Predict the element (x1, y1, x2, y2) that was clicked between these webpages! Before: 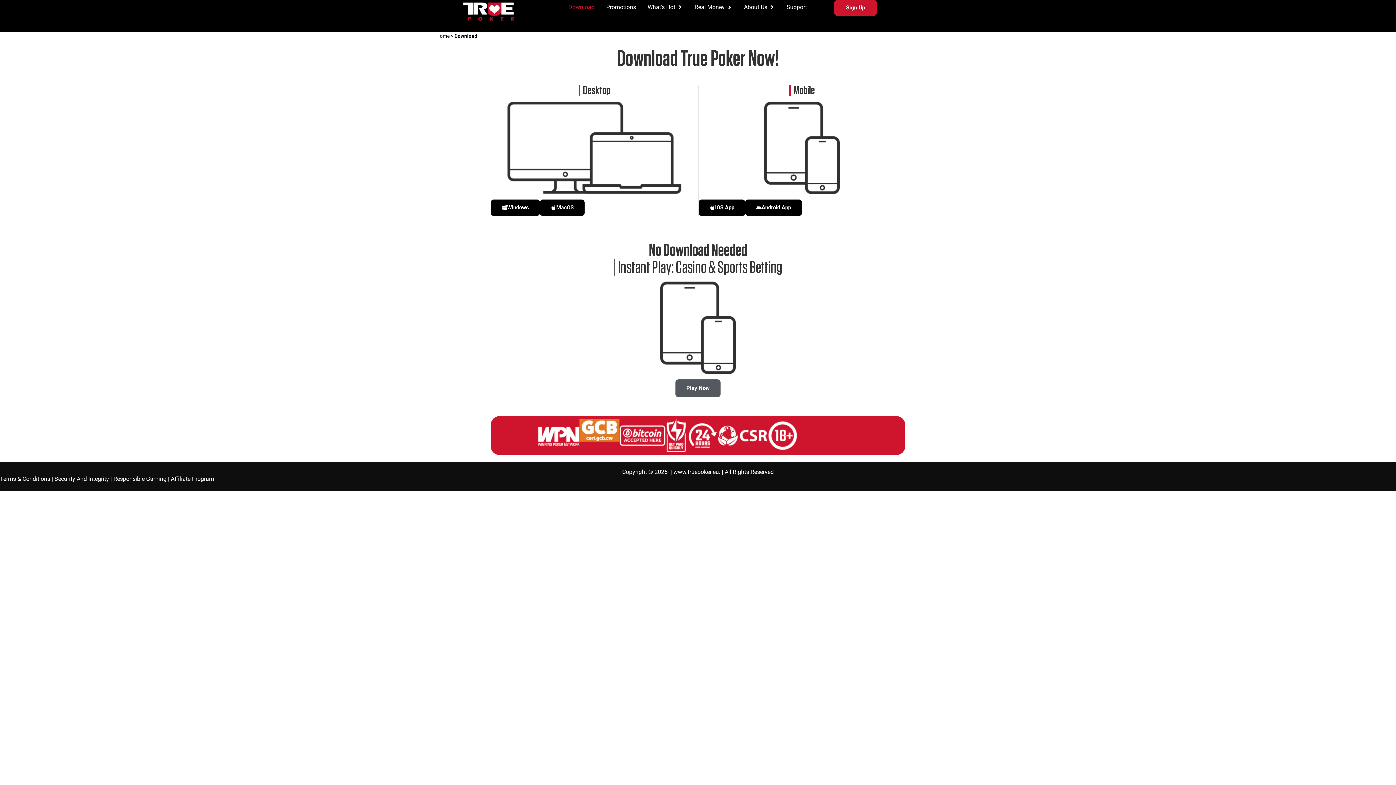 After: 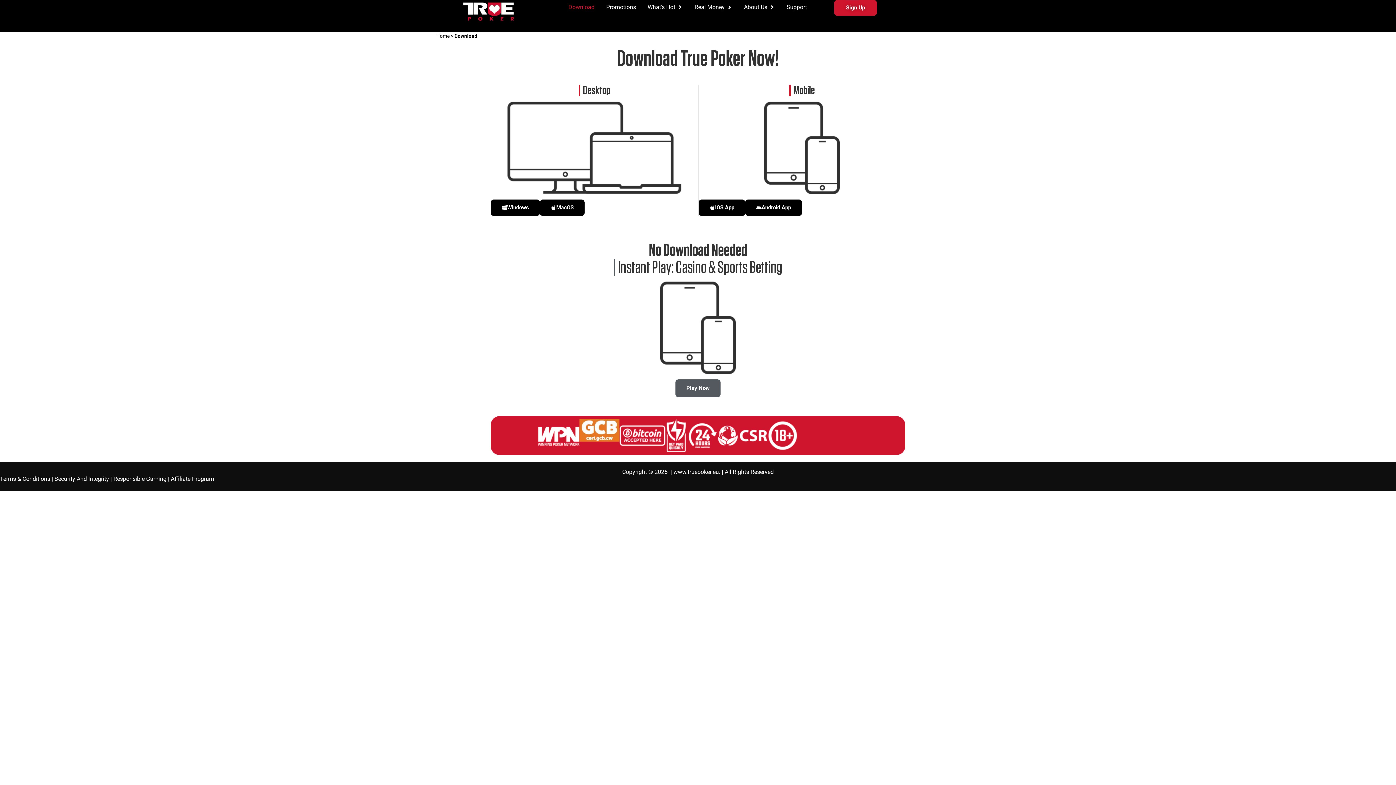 Action: bbox: (579, 419, 619, 441)